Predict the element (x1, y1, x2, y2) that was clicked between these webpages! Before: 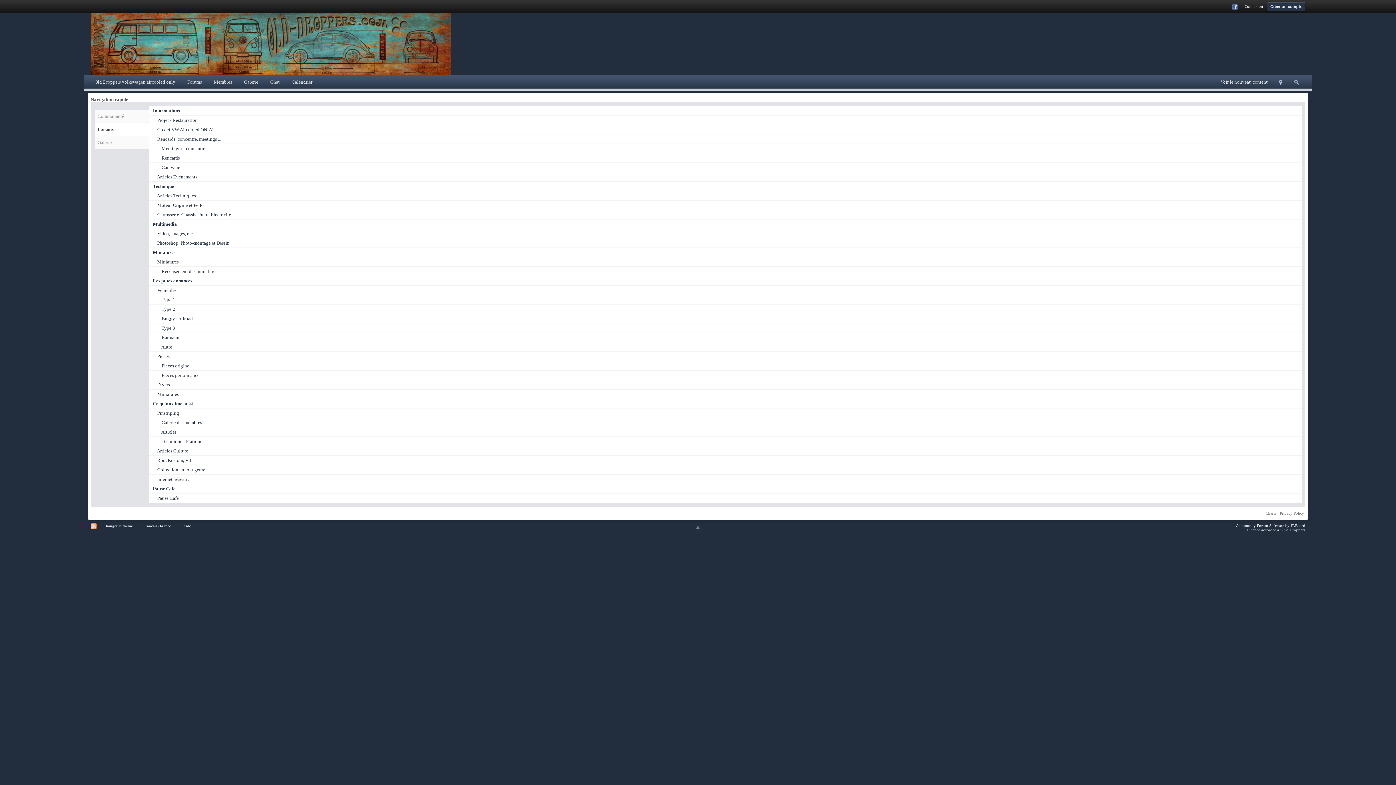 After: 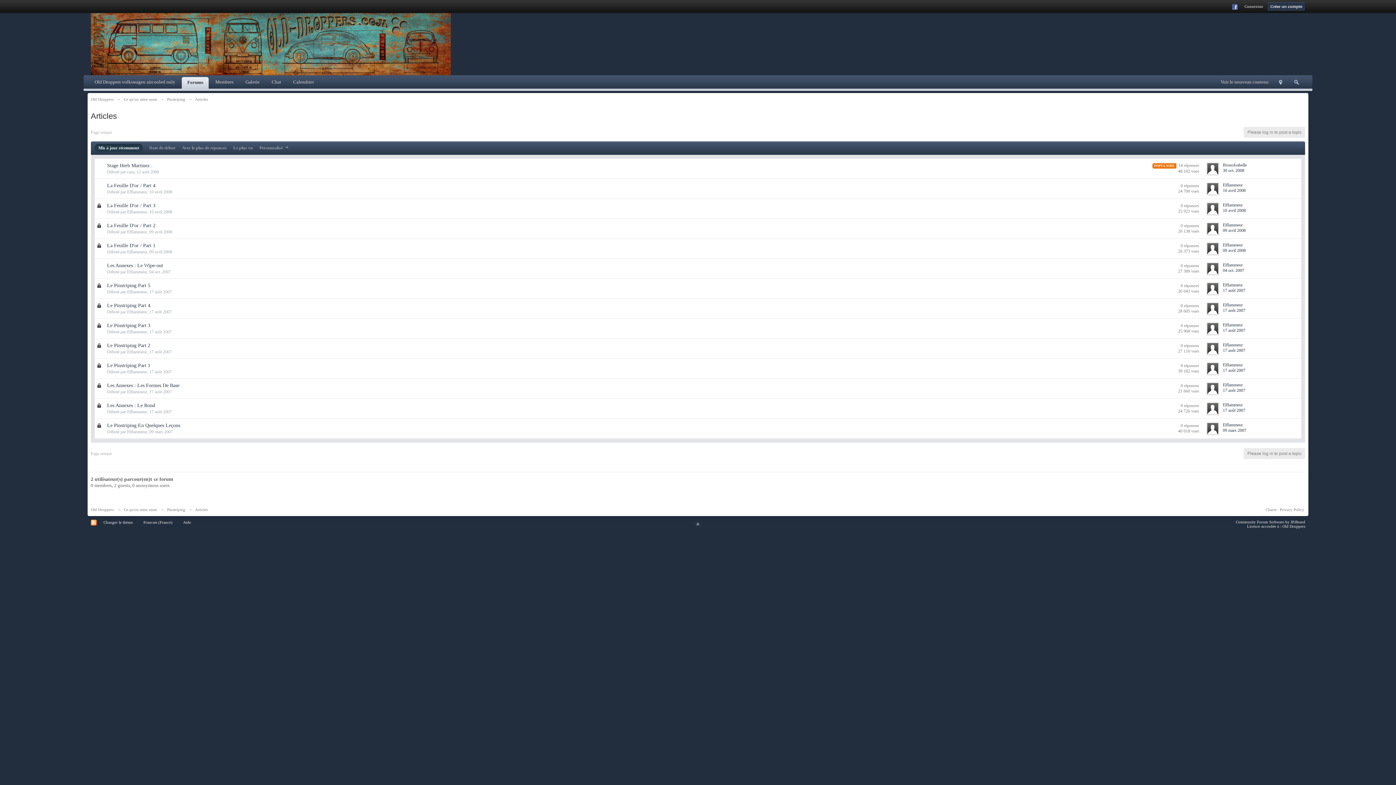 Action: bbox: (161, 429, 176, 434) label: Articles